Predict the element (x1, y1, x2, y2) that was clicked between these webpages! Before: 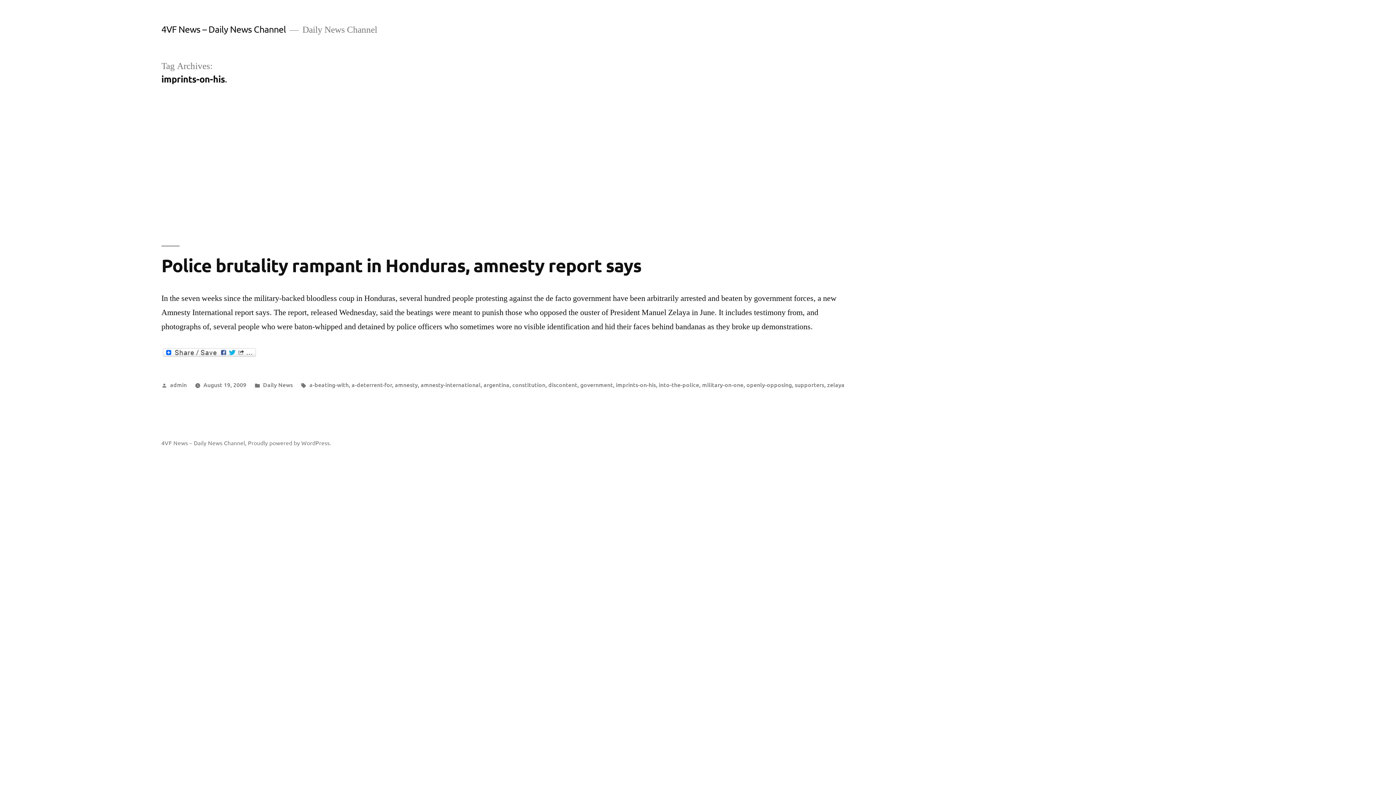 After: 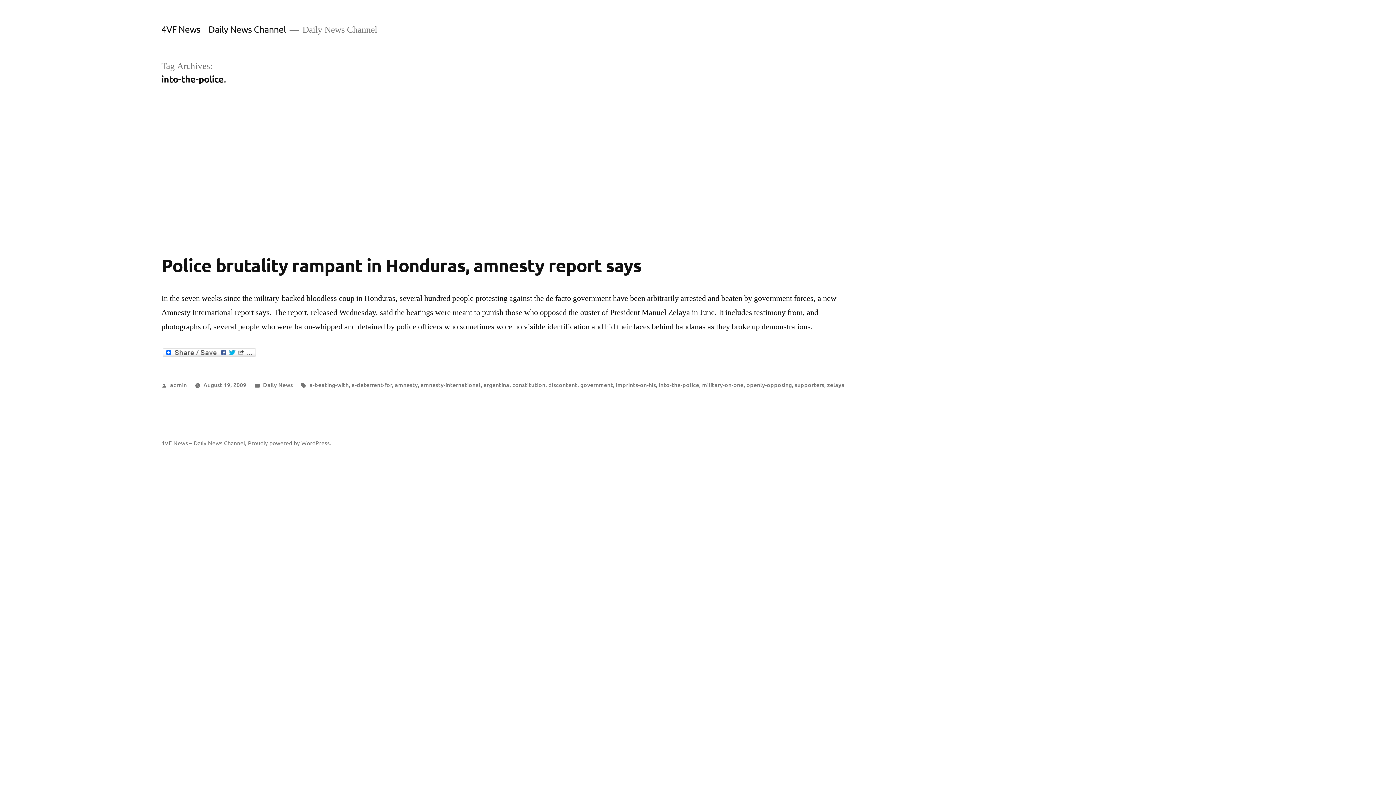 Action: bbox: (659, 380, 699, 388) label: into-the-police